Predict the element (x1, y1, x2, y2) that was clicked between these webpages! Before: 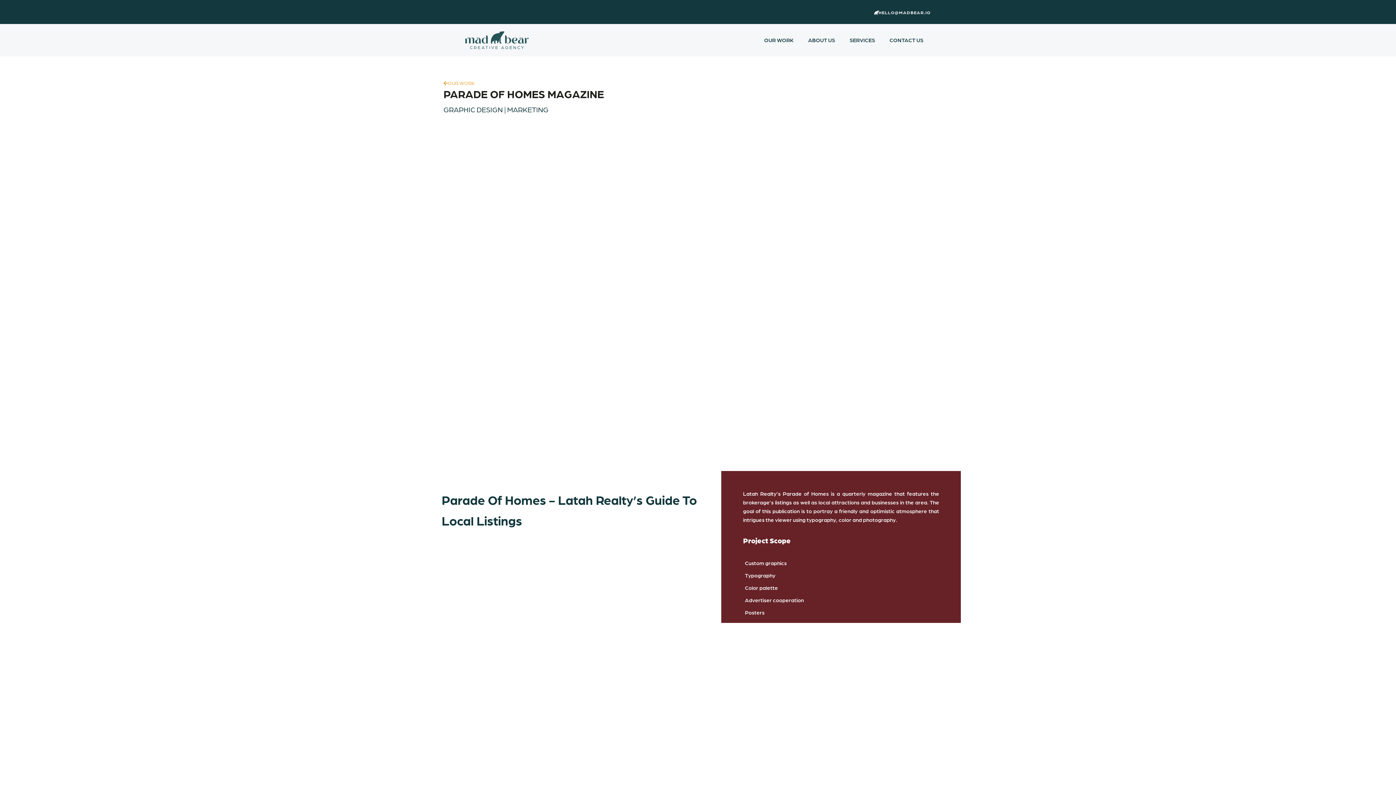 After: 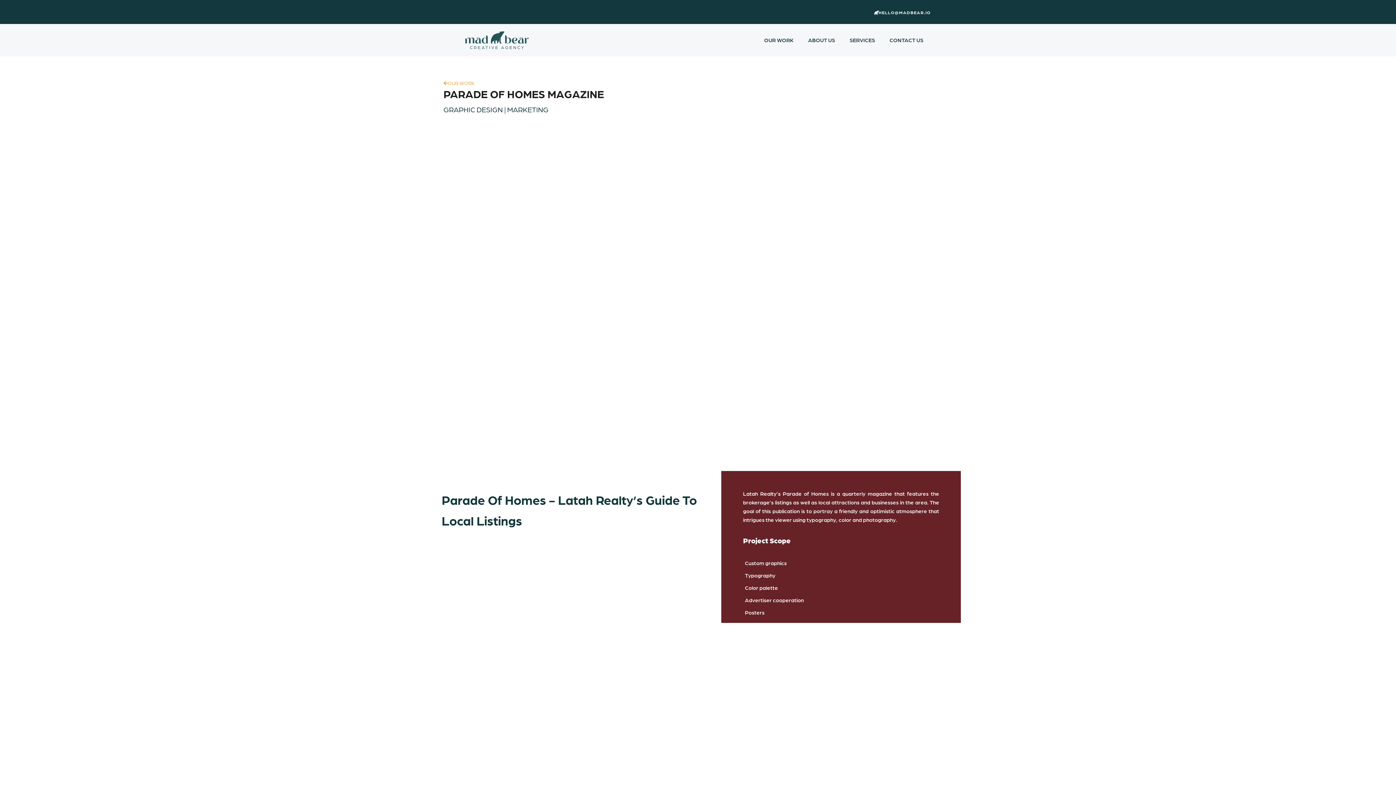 Action: label: HELLO@MADBEAR.IO bbox: (874, 9, 930, 16)